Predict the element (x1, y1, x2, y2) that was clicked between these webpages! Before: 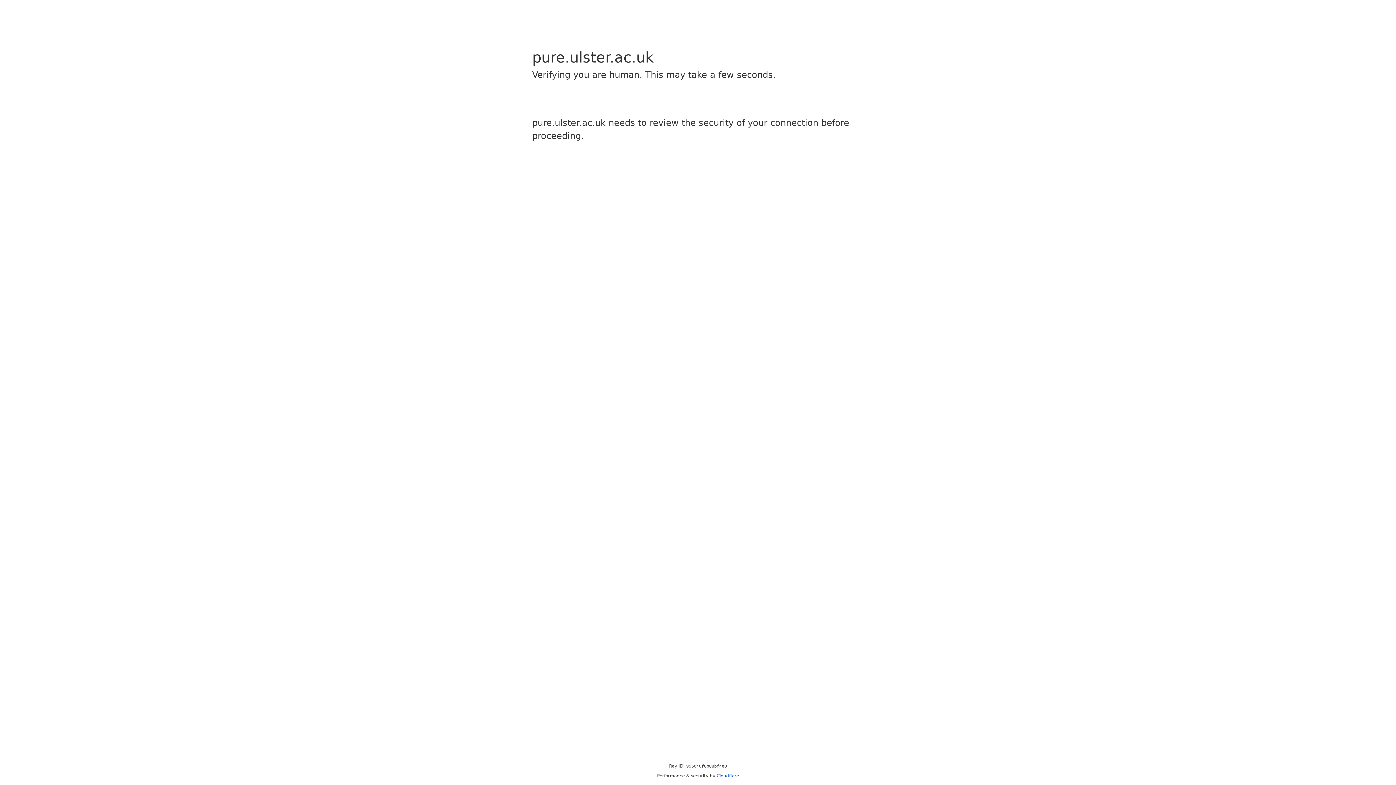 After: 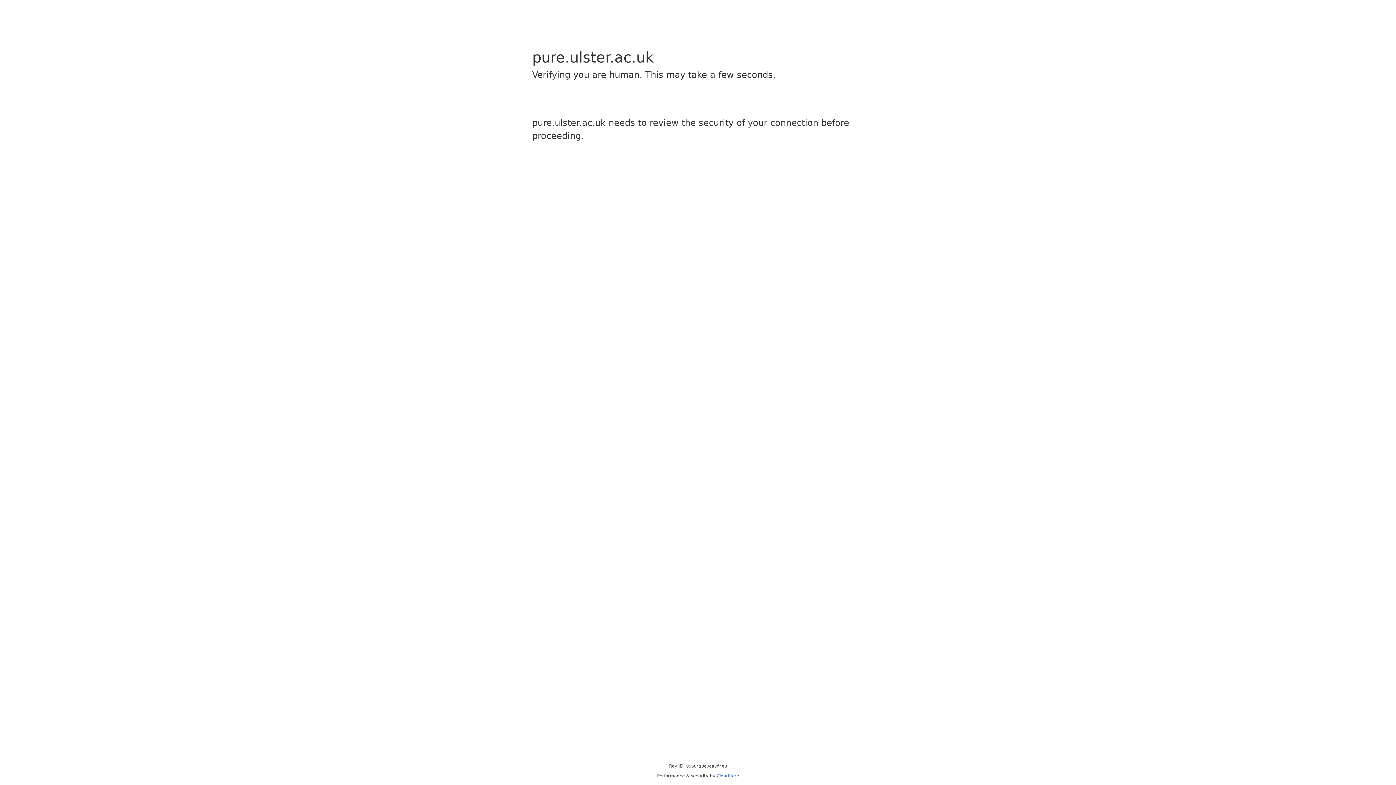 Action: bbox: (716, 773, 739, 778) label: Cloudflare